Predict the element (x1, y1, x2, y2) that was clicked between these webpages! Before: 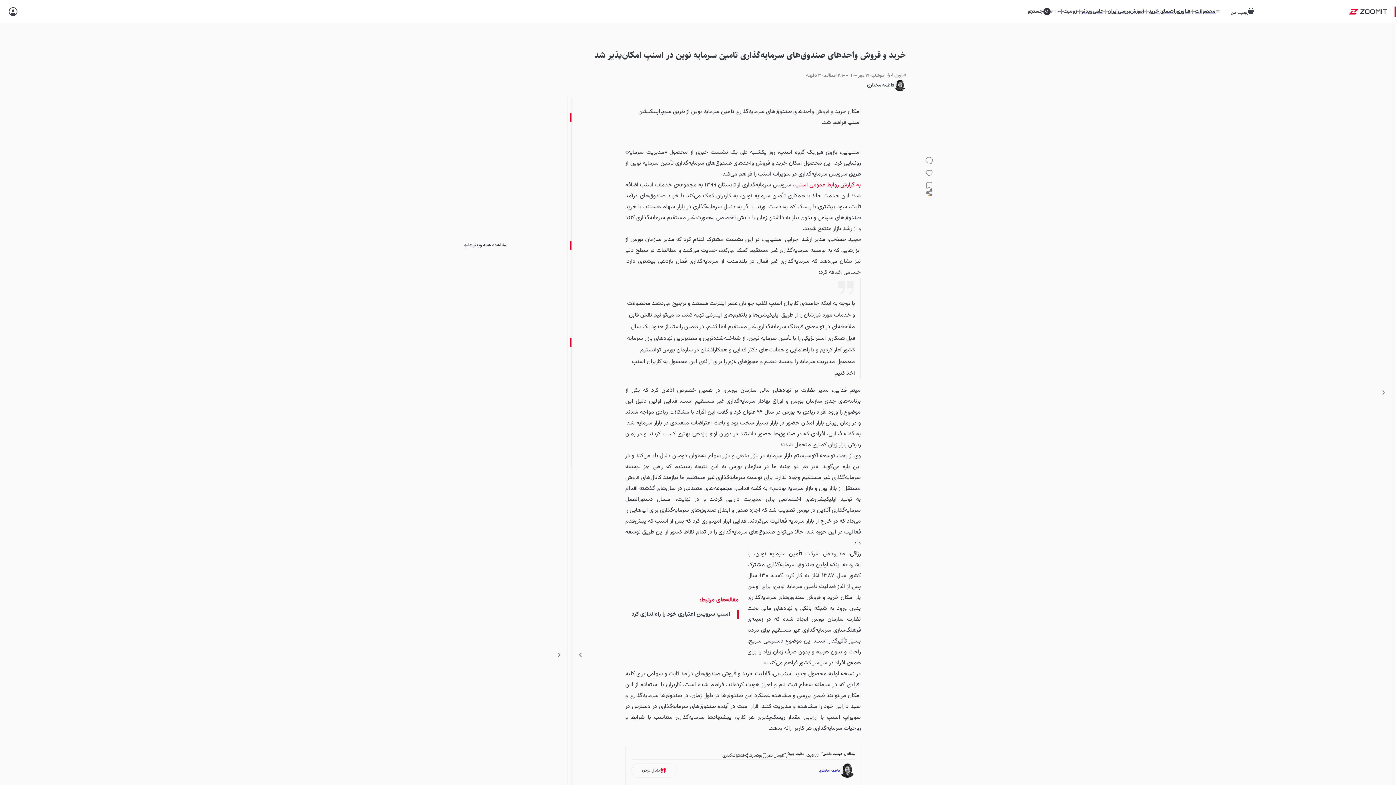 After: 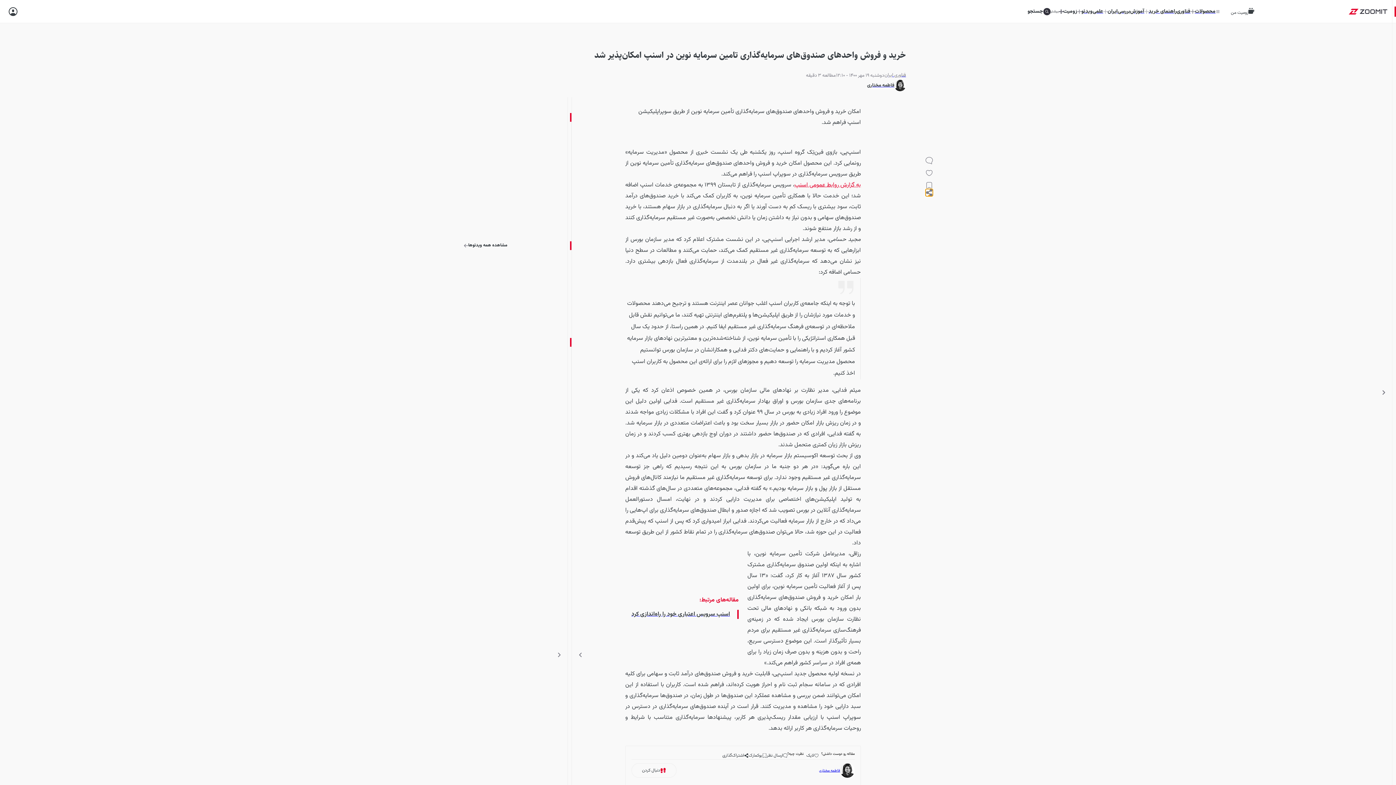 Action: bbox: (925, 188, 932, 196)